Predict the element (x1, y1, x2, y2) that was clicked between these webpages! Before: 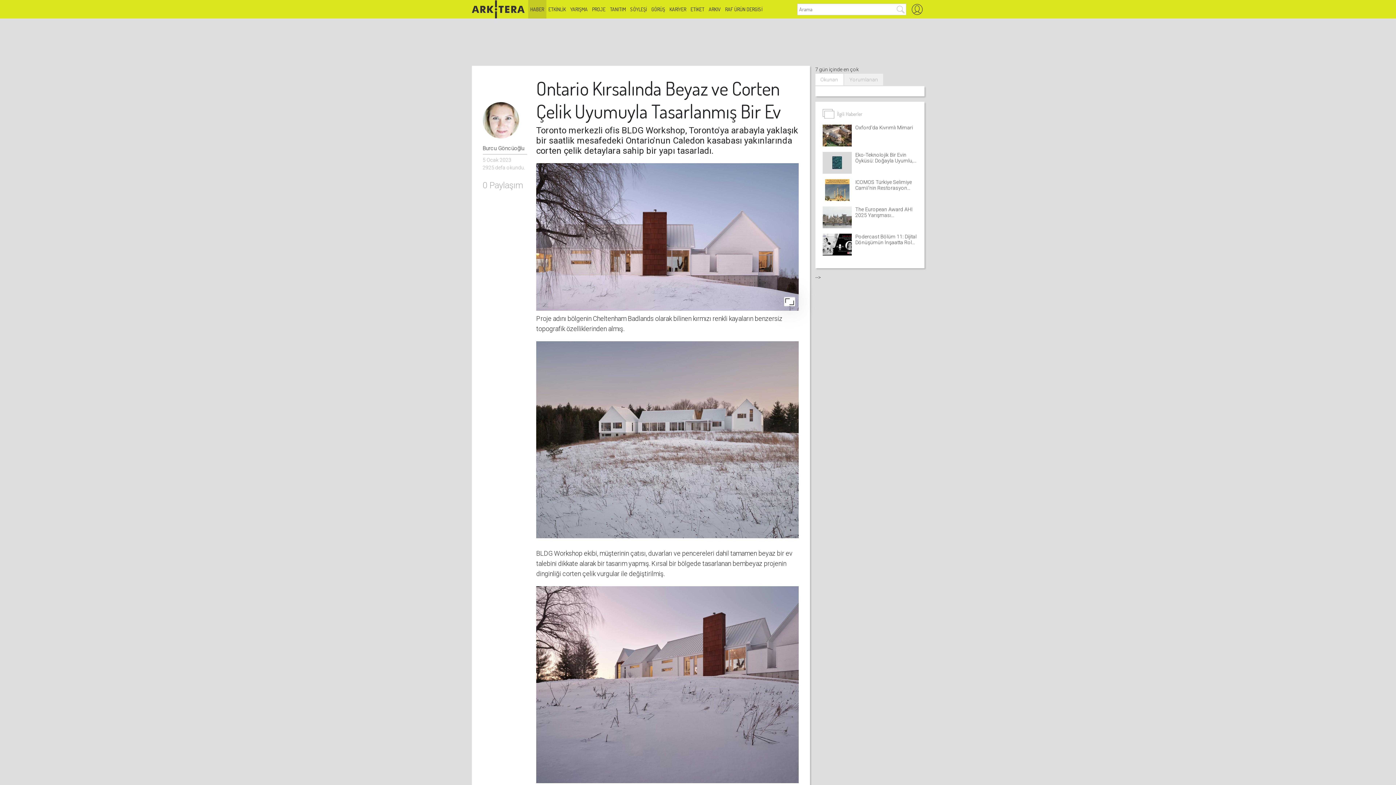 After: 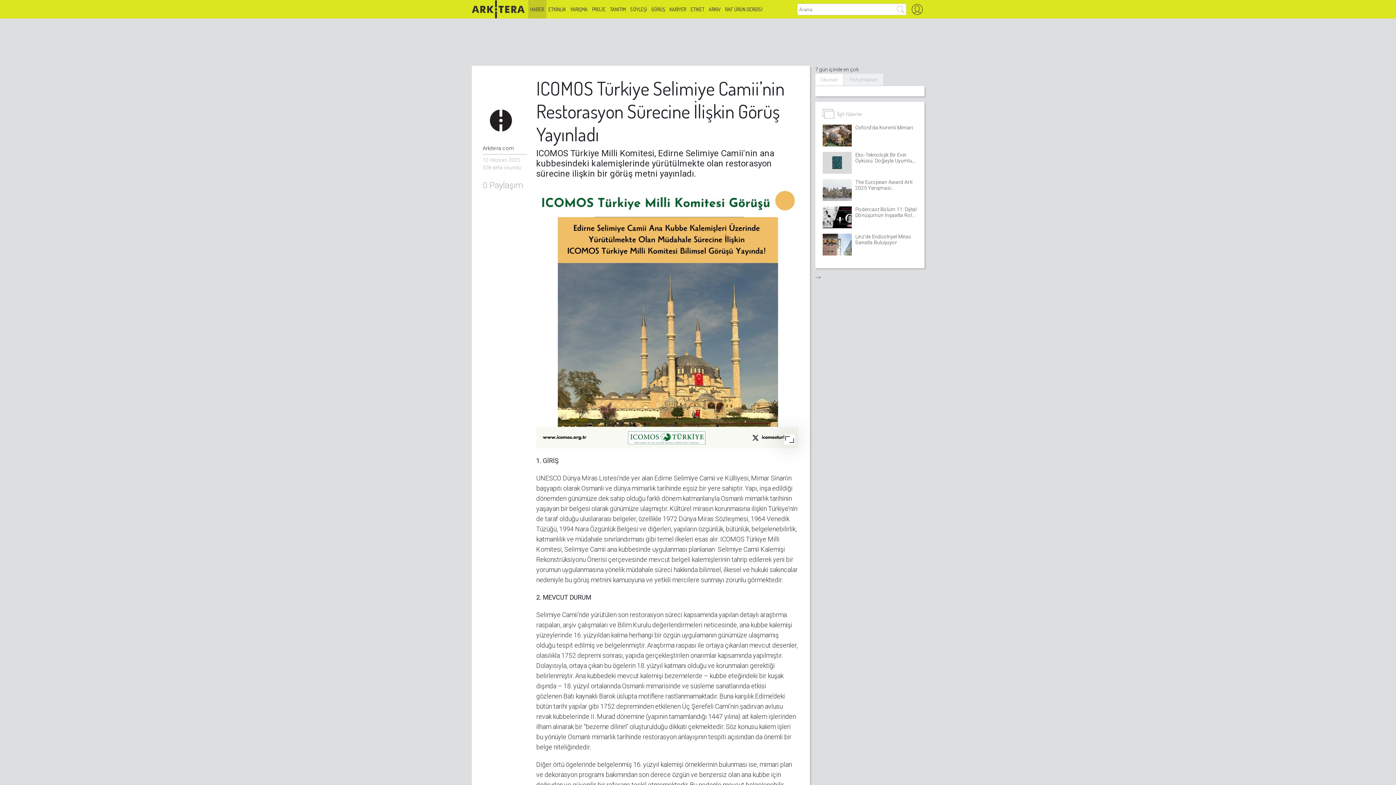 Action: bbox: (822, 179, 917, 201) label: ICOMOS Türkiye Selimiye Camii'nin Restorasyon Sürecine İlişkin Görüş Yayınladı